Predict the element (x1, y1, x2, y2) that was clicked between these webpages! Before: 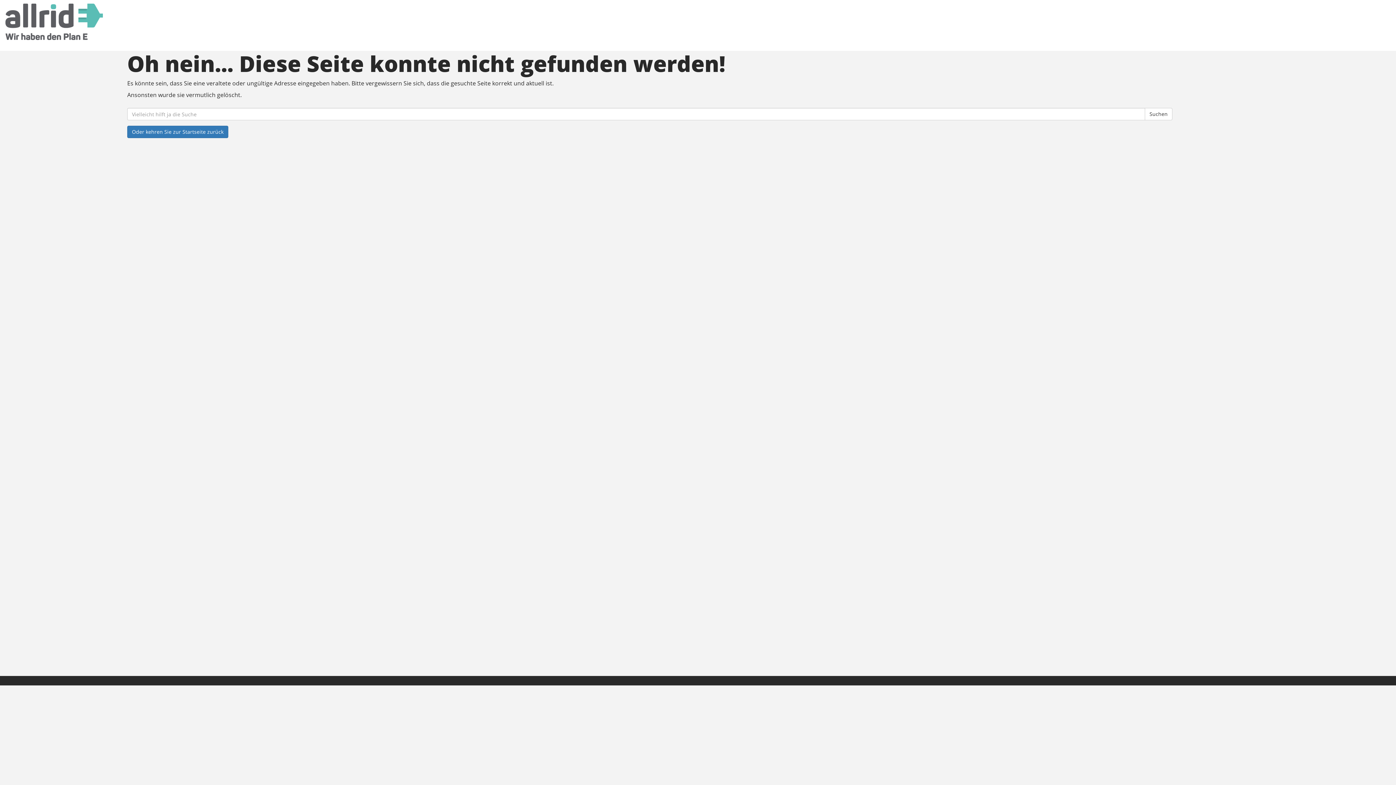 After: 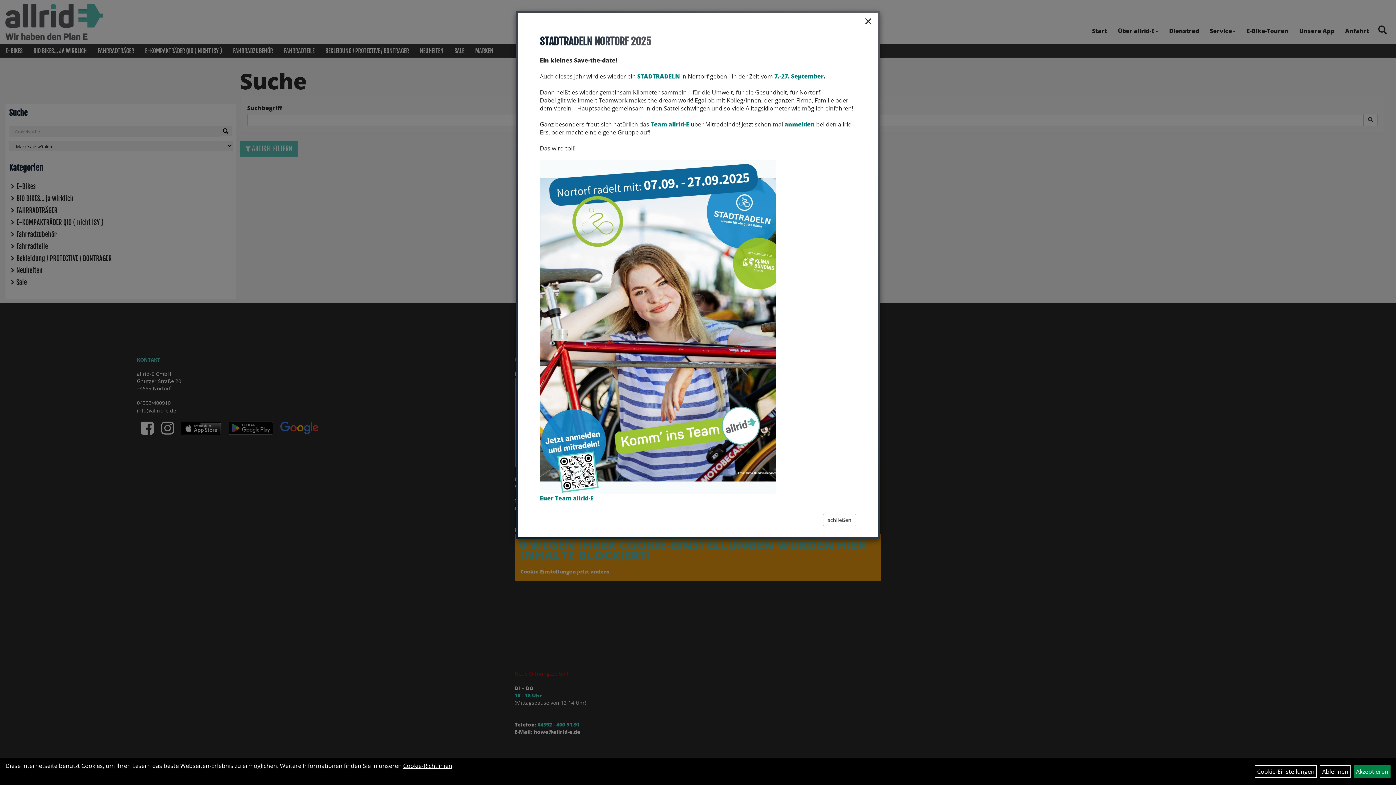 Action: label: Suchen bbox: (1145, 108, 1172, 120)